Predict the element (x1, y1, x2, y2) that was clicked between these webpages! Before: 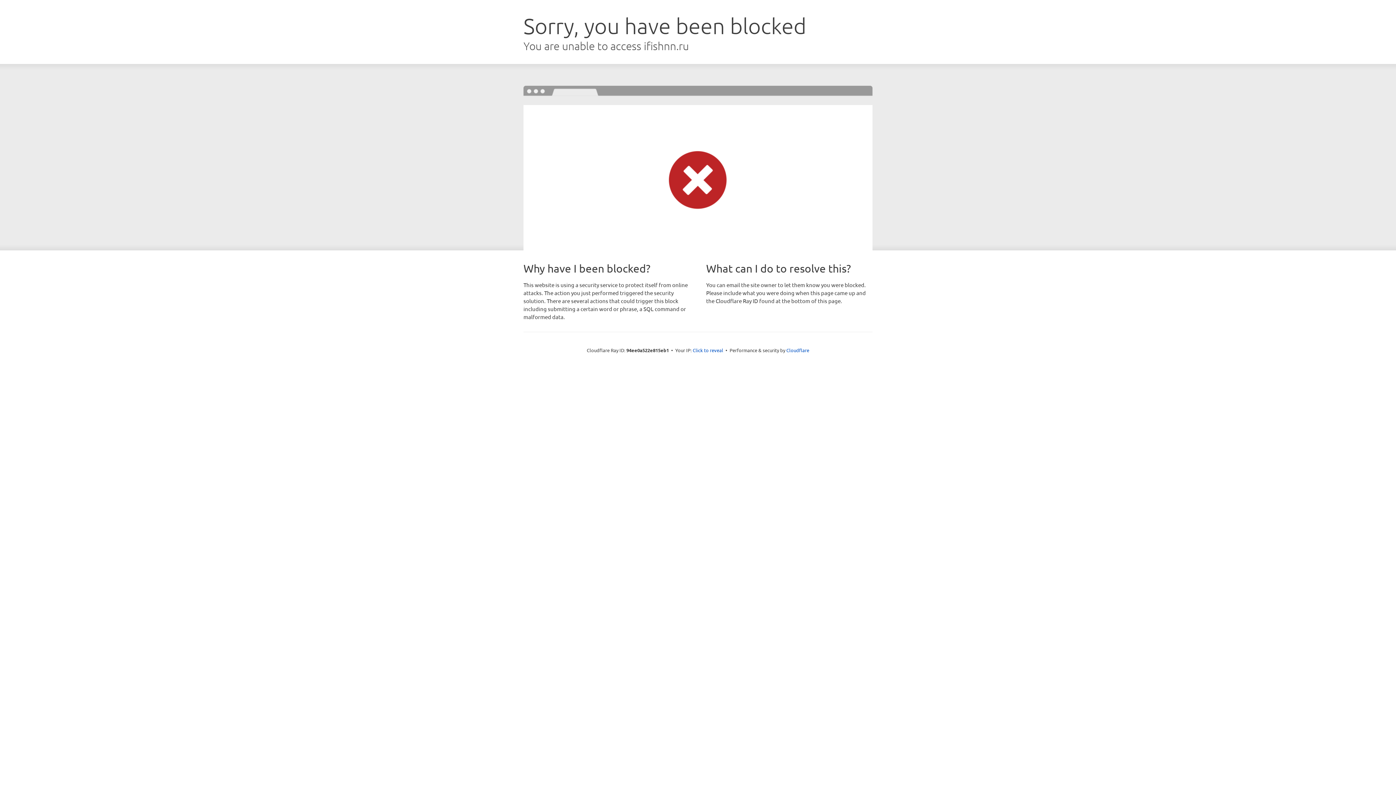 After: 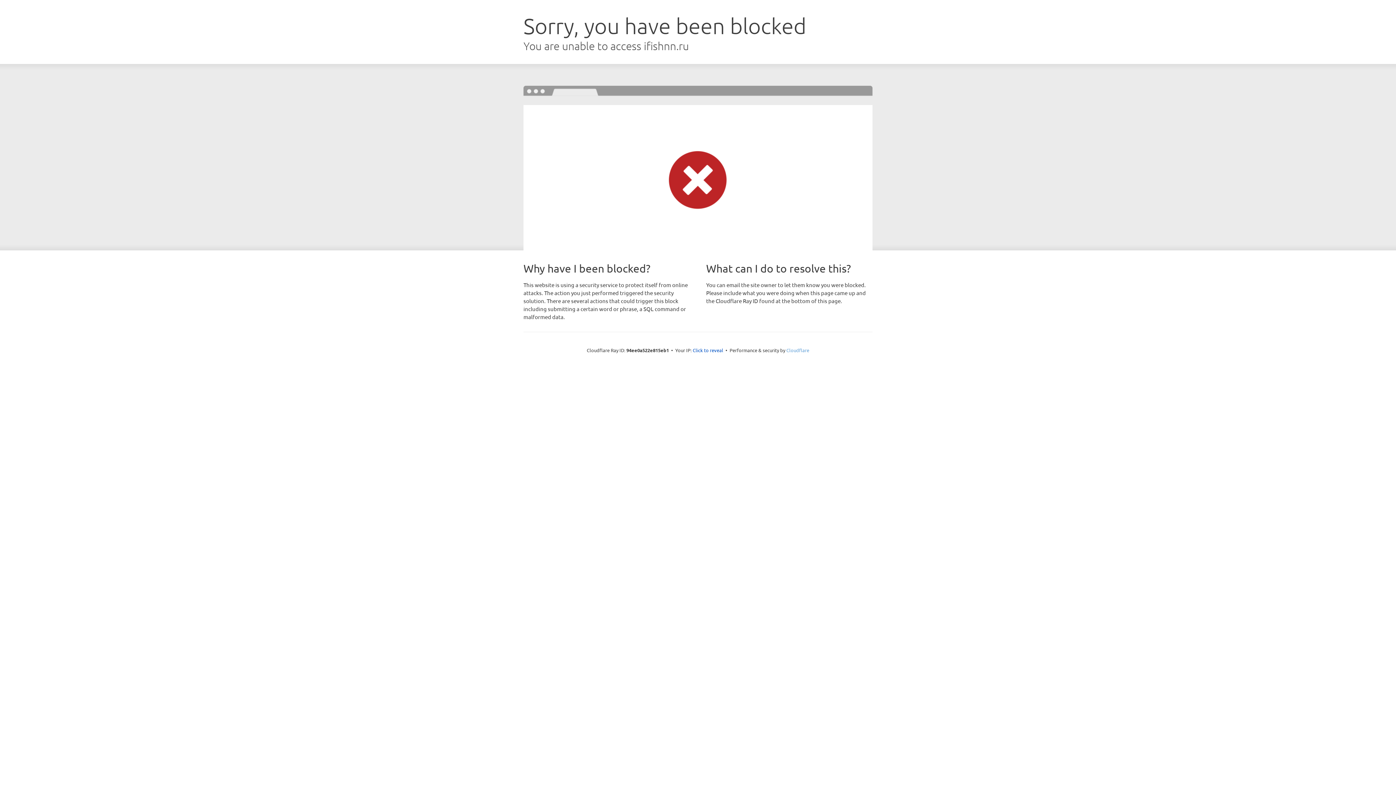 Action: label: Cloudflare bbox: (786, 347, 809, 353)